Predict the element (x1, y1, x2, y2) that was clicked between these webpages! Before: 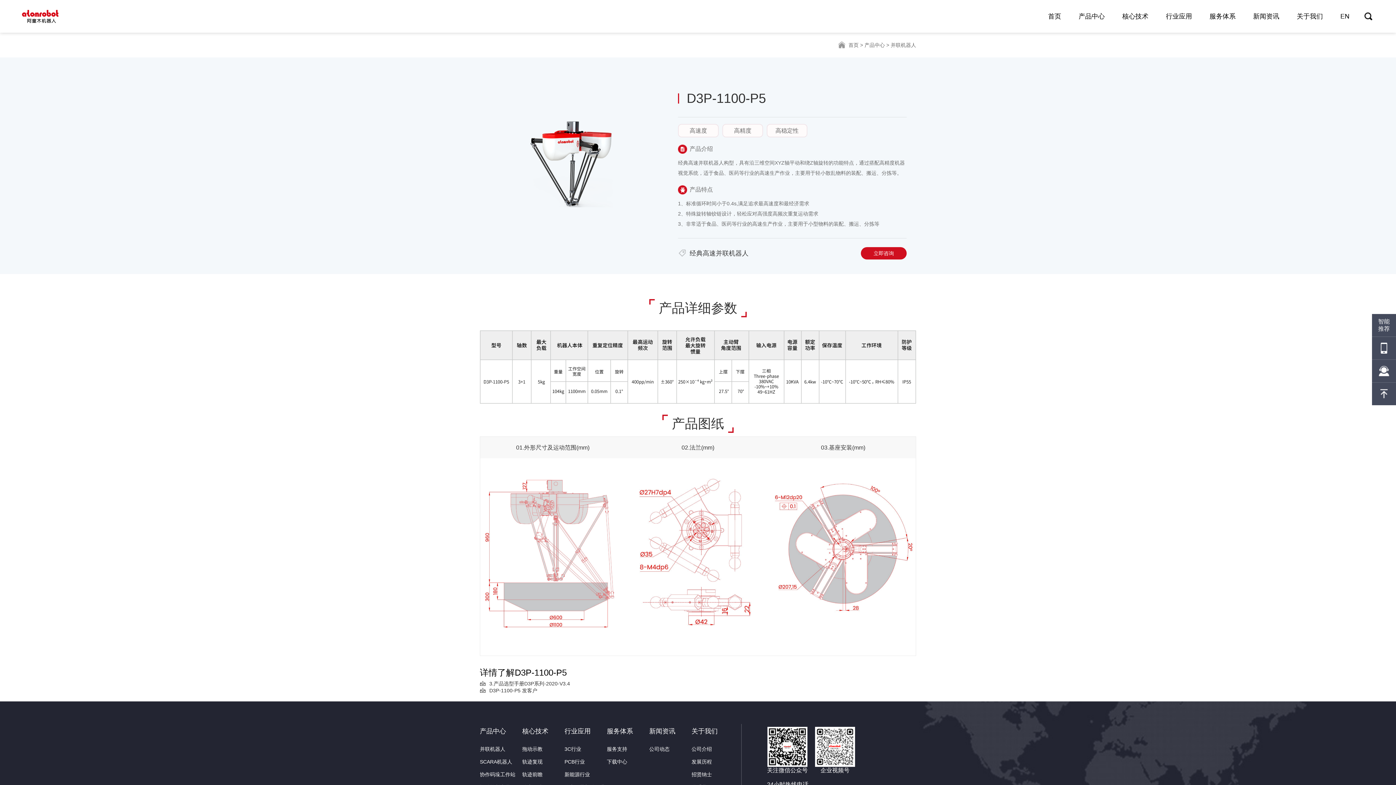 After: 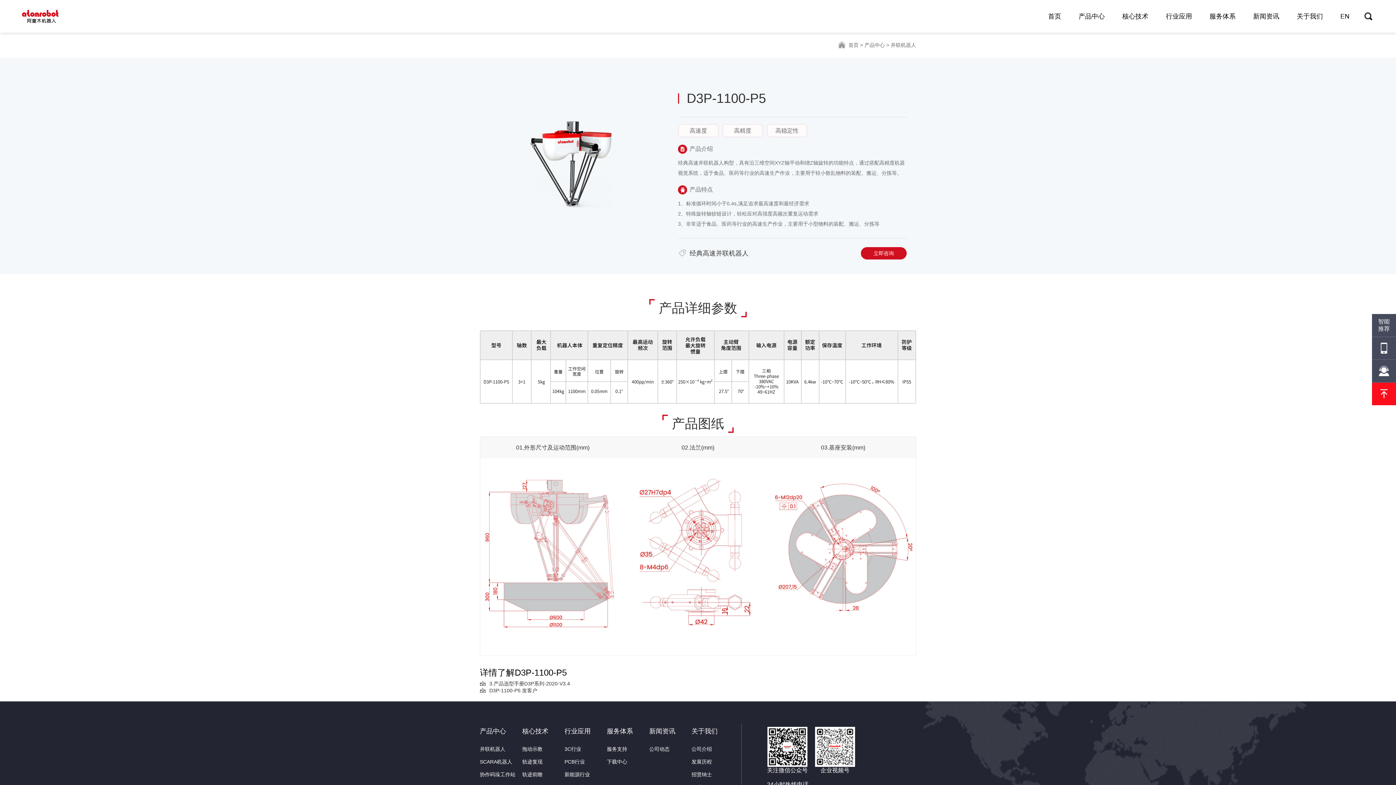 Action: bbox: (1372, 382, 1396, 405)